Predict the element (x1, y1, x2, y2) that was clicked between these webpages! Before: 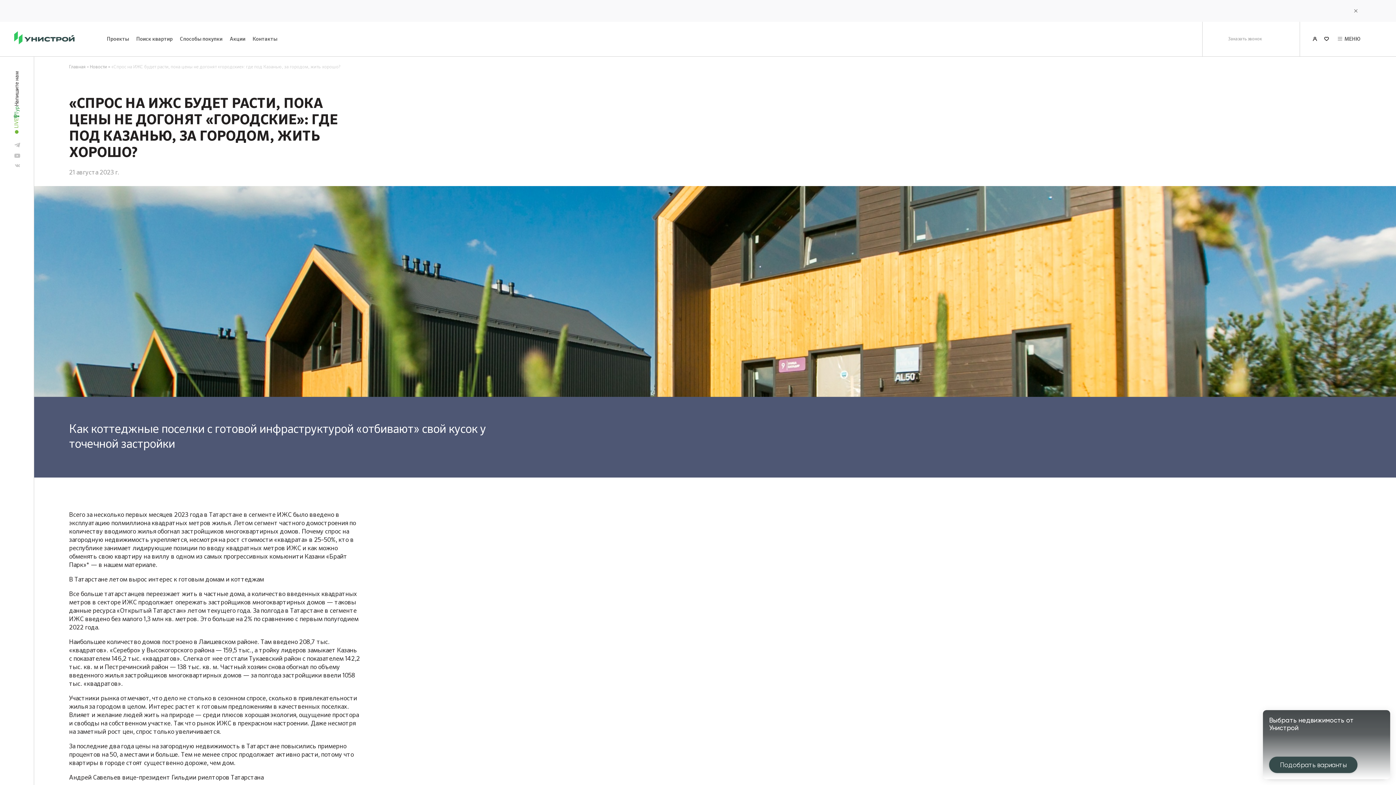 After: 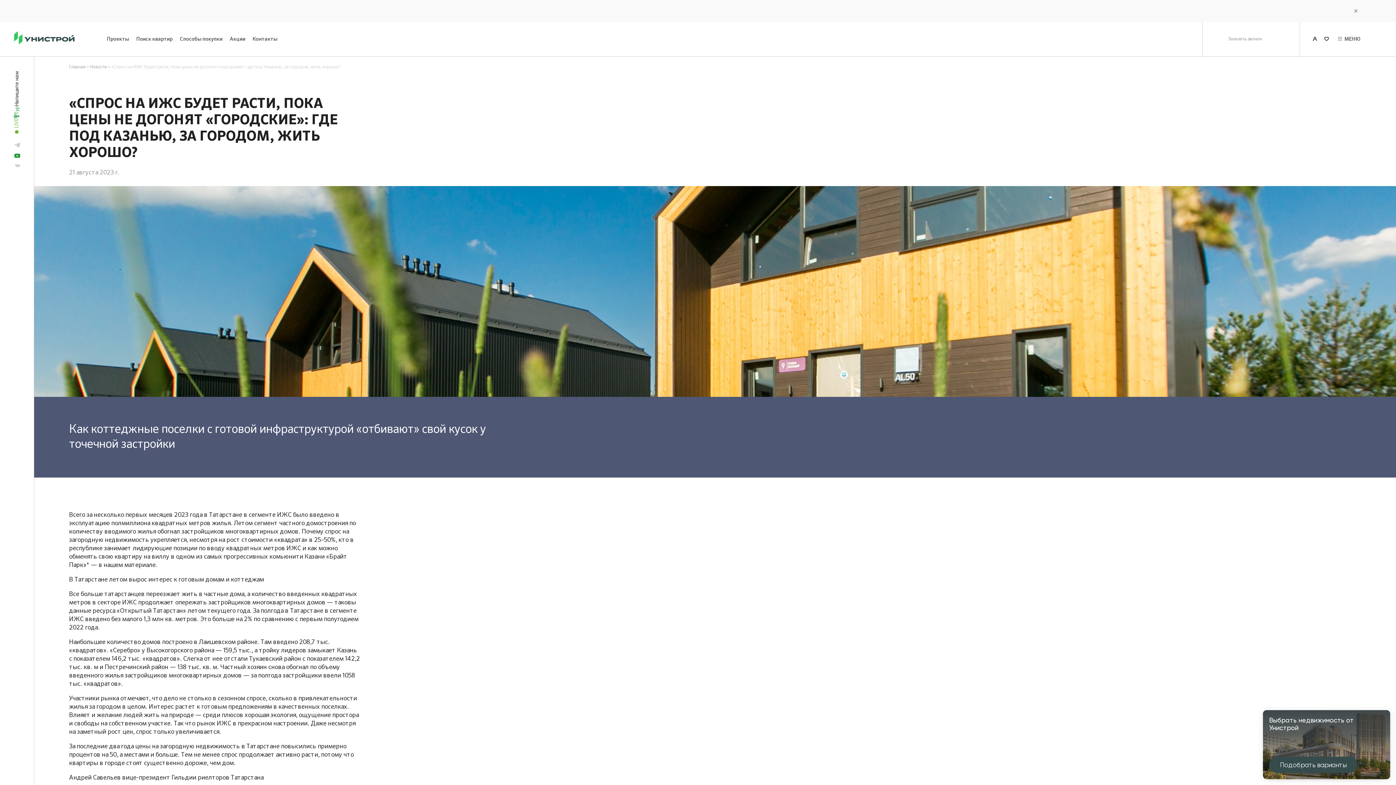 Action: bbox: (14, 153, 20, 158)